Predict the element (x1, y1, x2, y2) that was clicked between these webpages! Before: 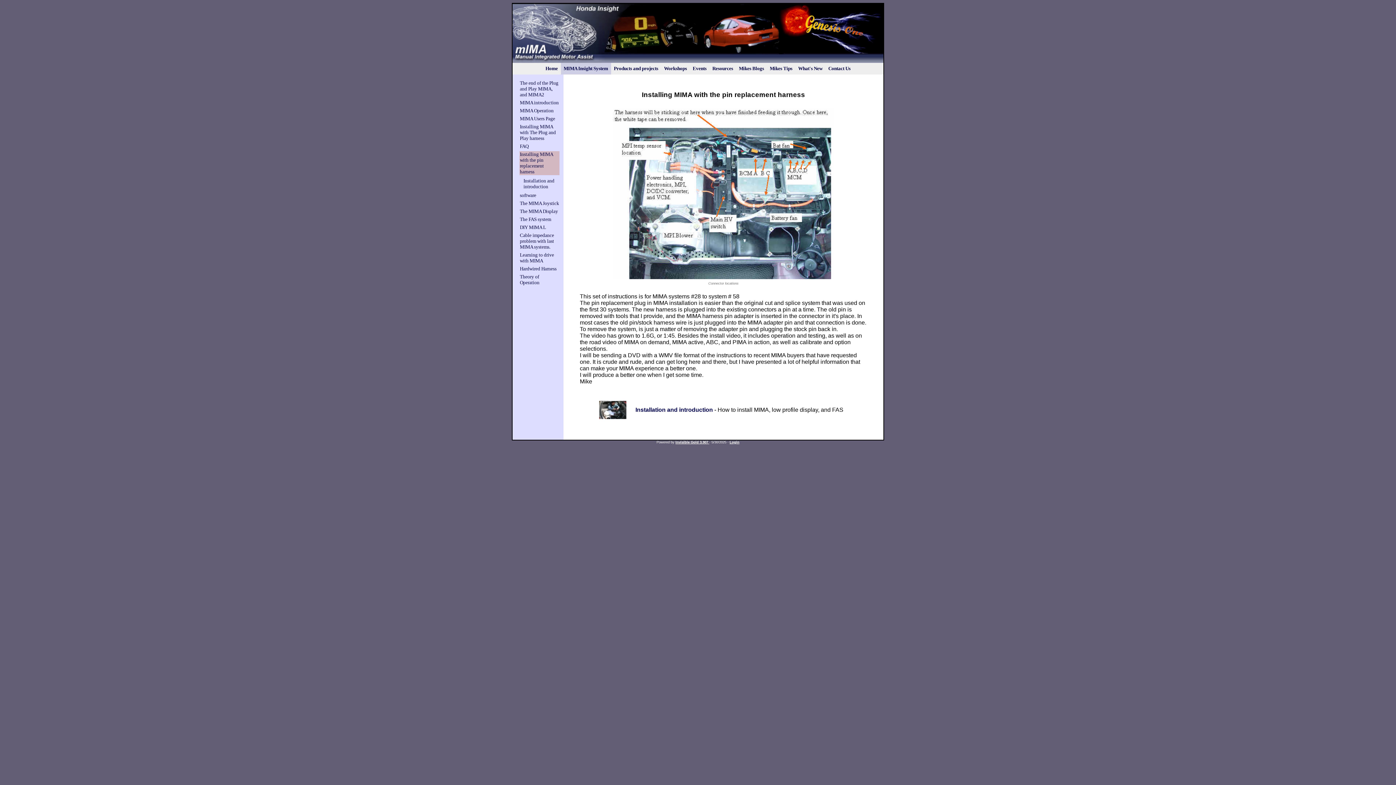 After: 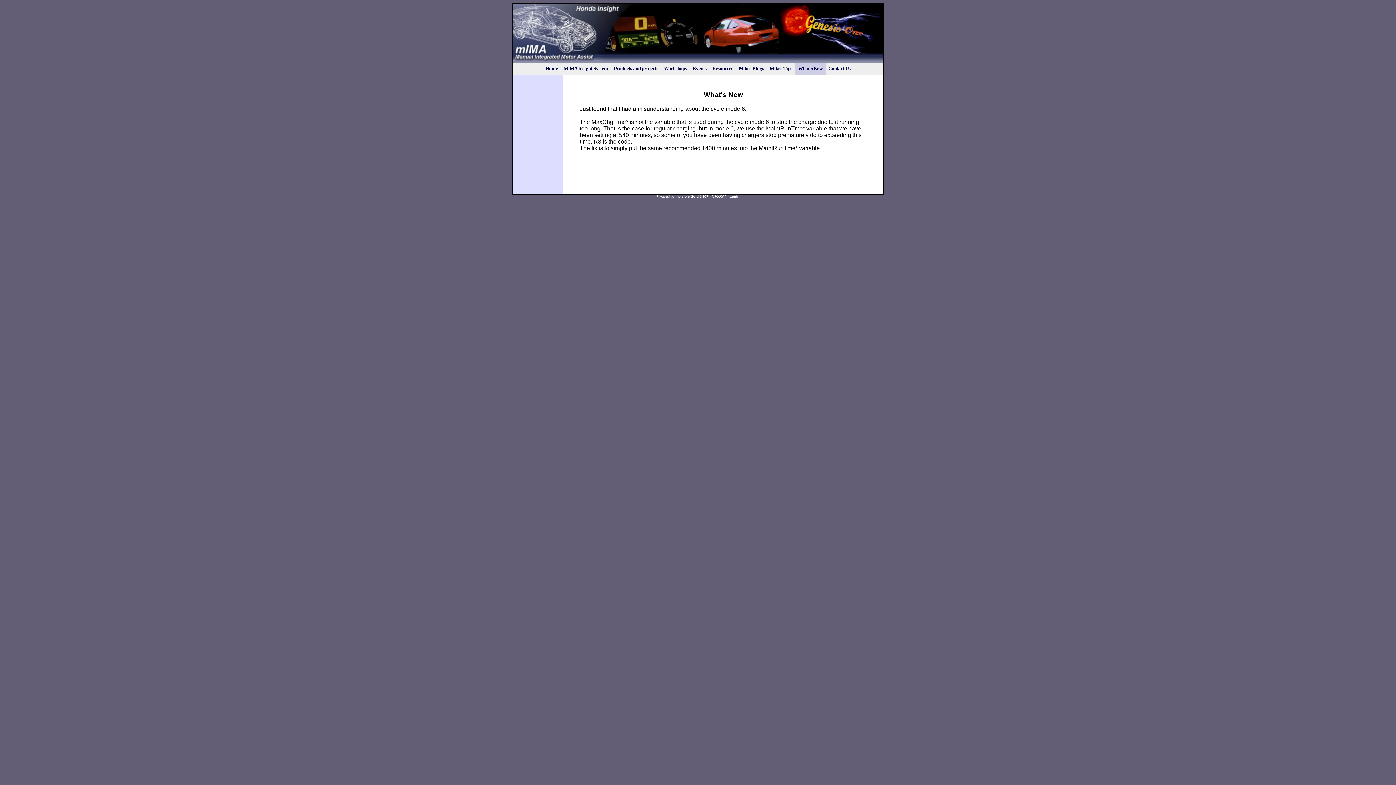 Action: bbox: (795, 62, 825, 74) label: What's New